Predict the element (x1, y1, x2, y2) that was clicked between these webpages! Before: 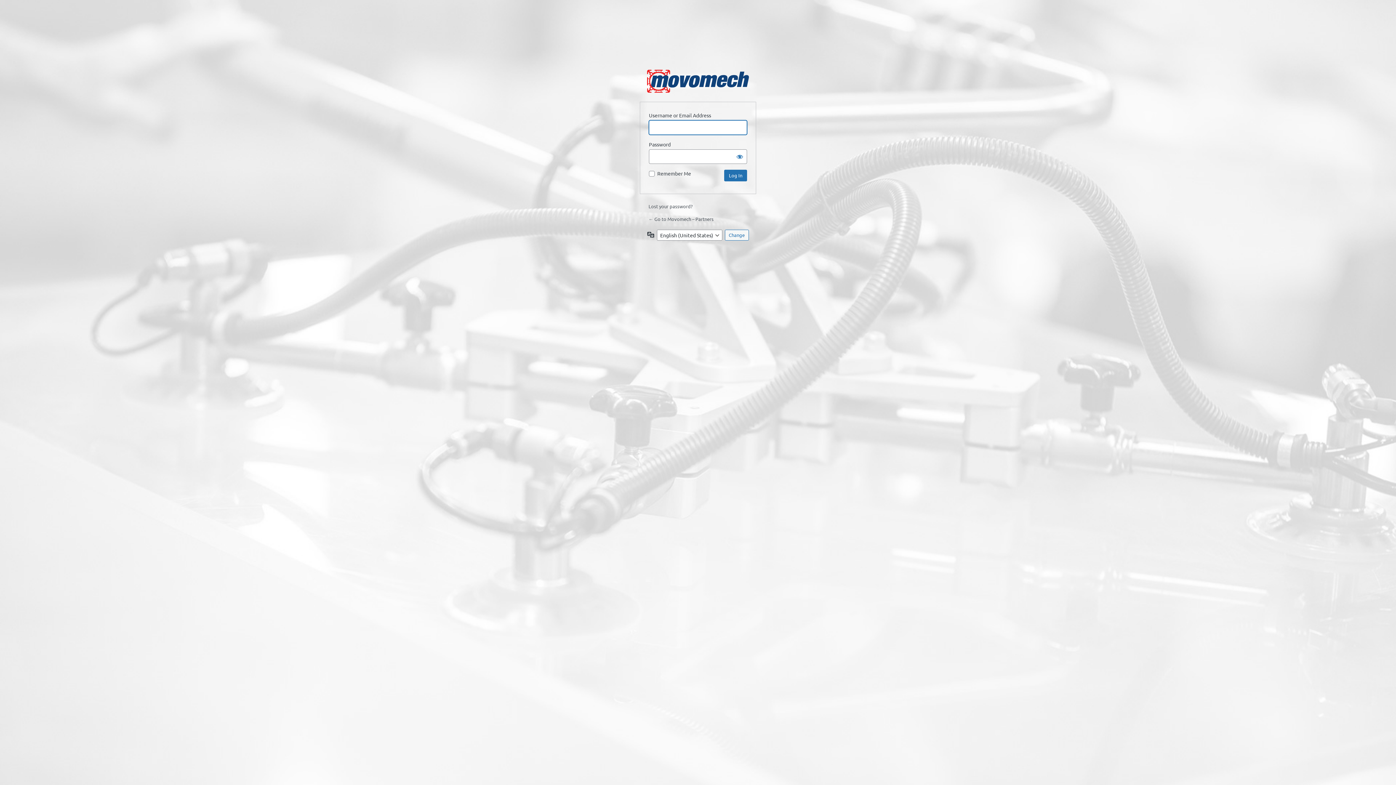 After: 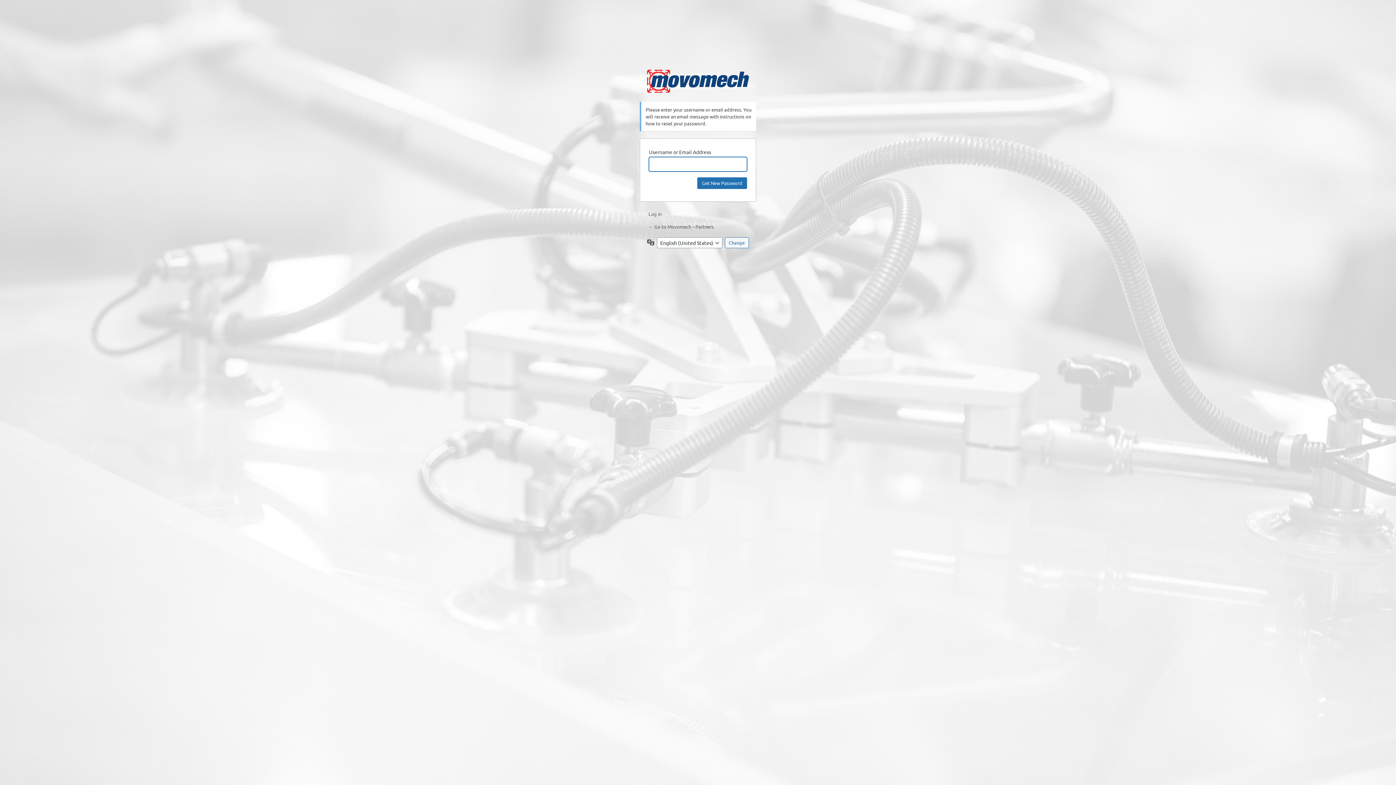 Action: label: Lost your password? bbox: (648, 203, 692, 209)